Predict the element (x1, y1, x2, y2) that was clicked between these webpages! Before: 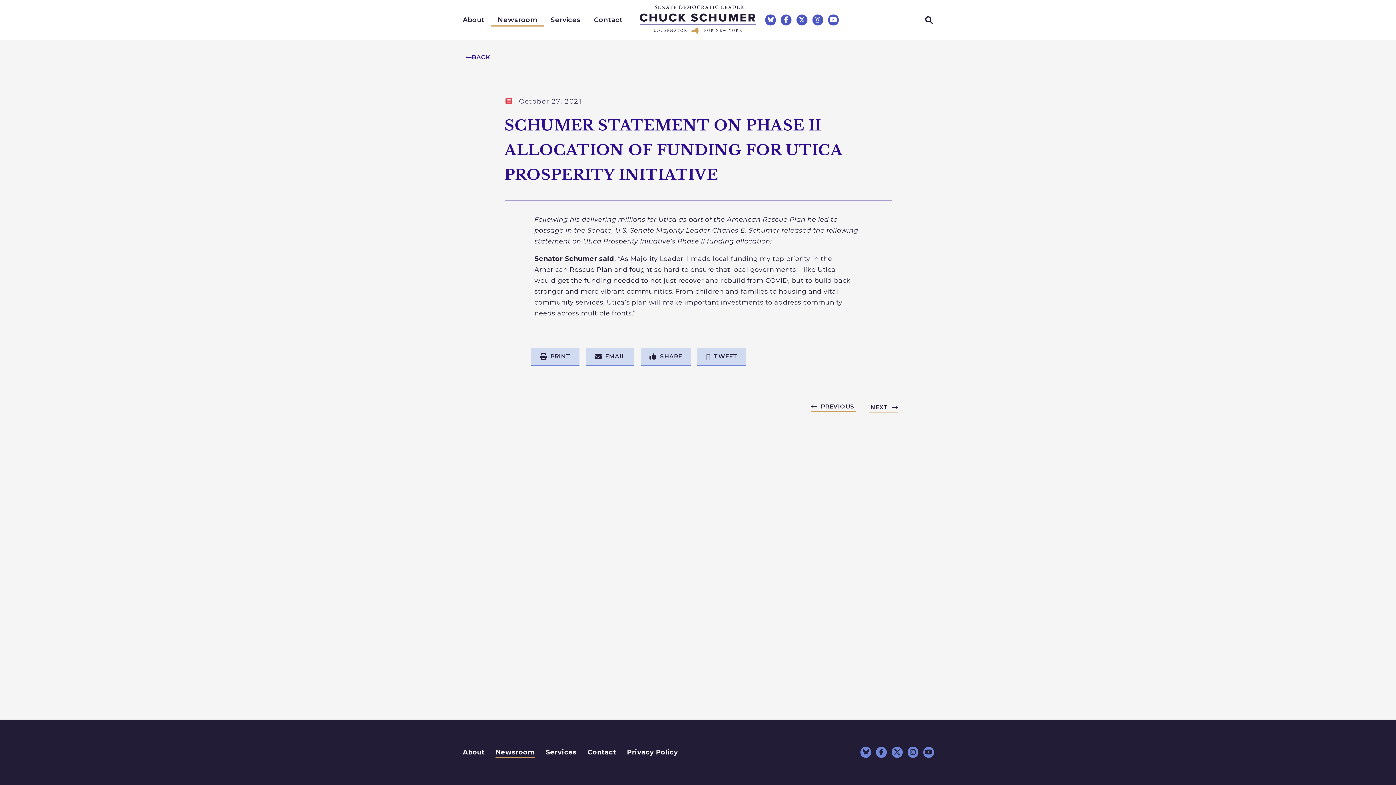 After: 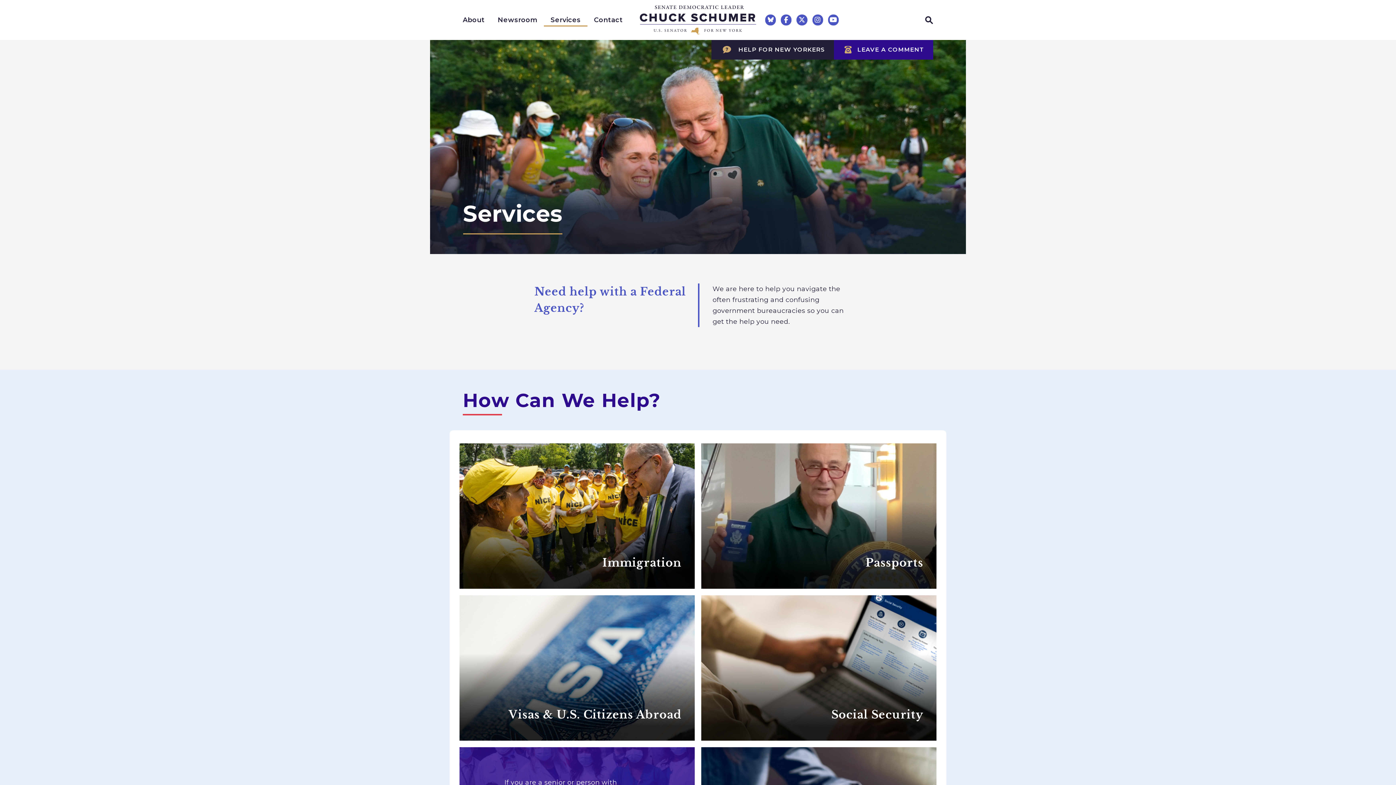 Action: bbox: (545, 748, 576, 758) label: Services